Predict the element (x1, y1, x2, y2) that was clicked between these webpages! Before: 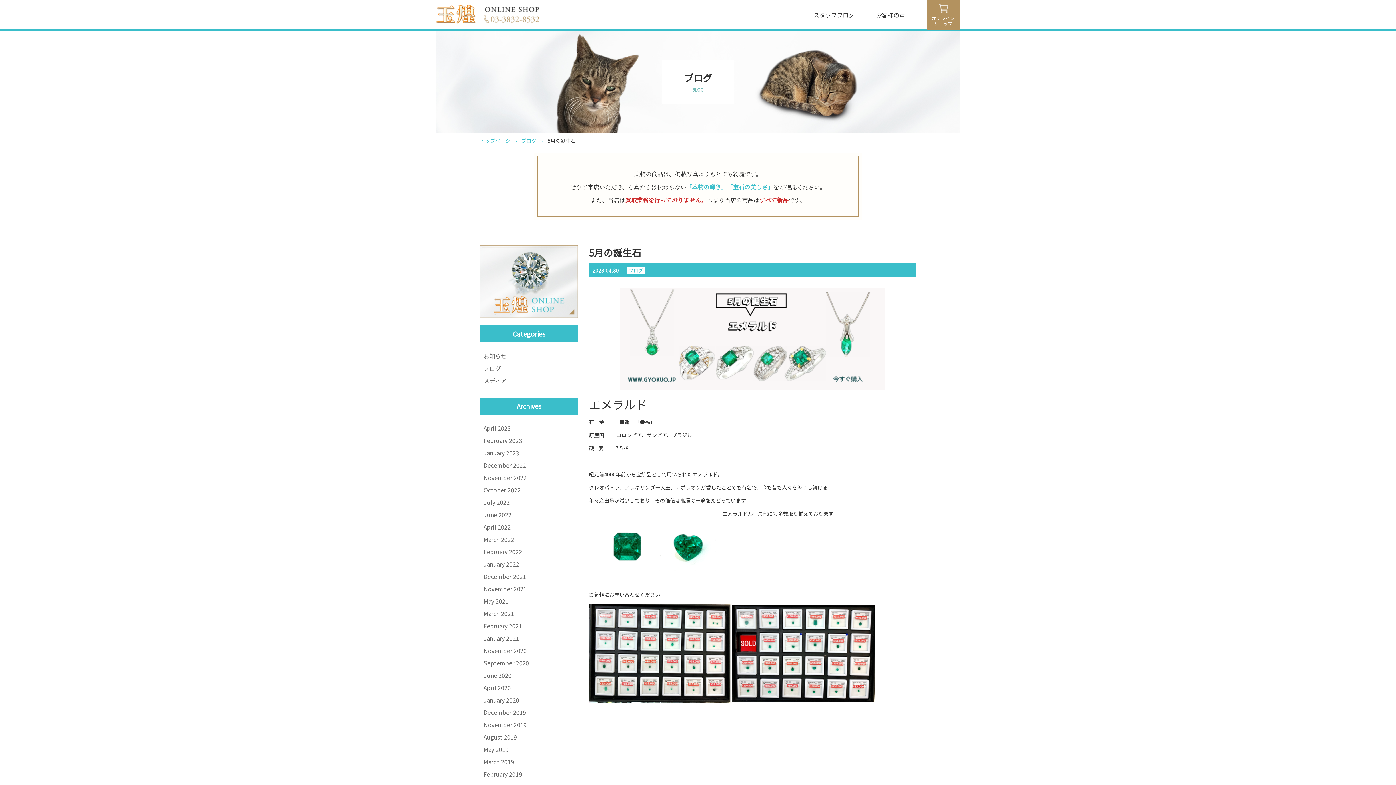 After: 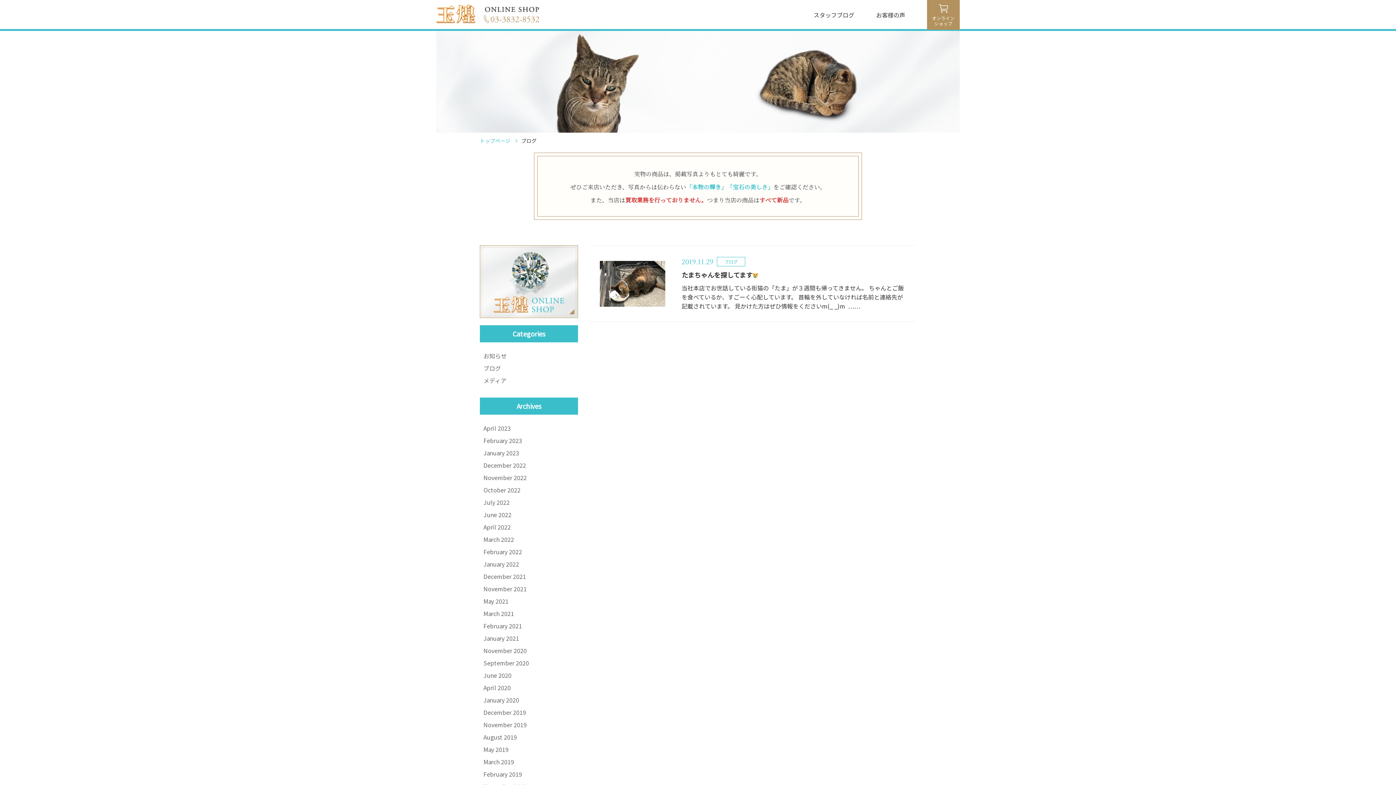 Action: label: November 2019 bbox: (480, 718, 578, 731)